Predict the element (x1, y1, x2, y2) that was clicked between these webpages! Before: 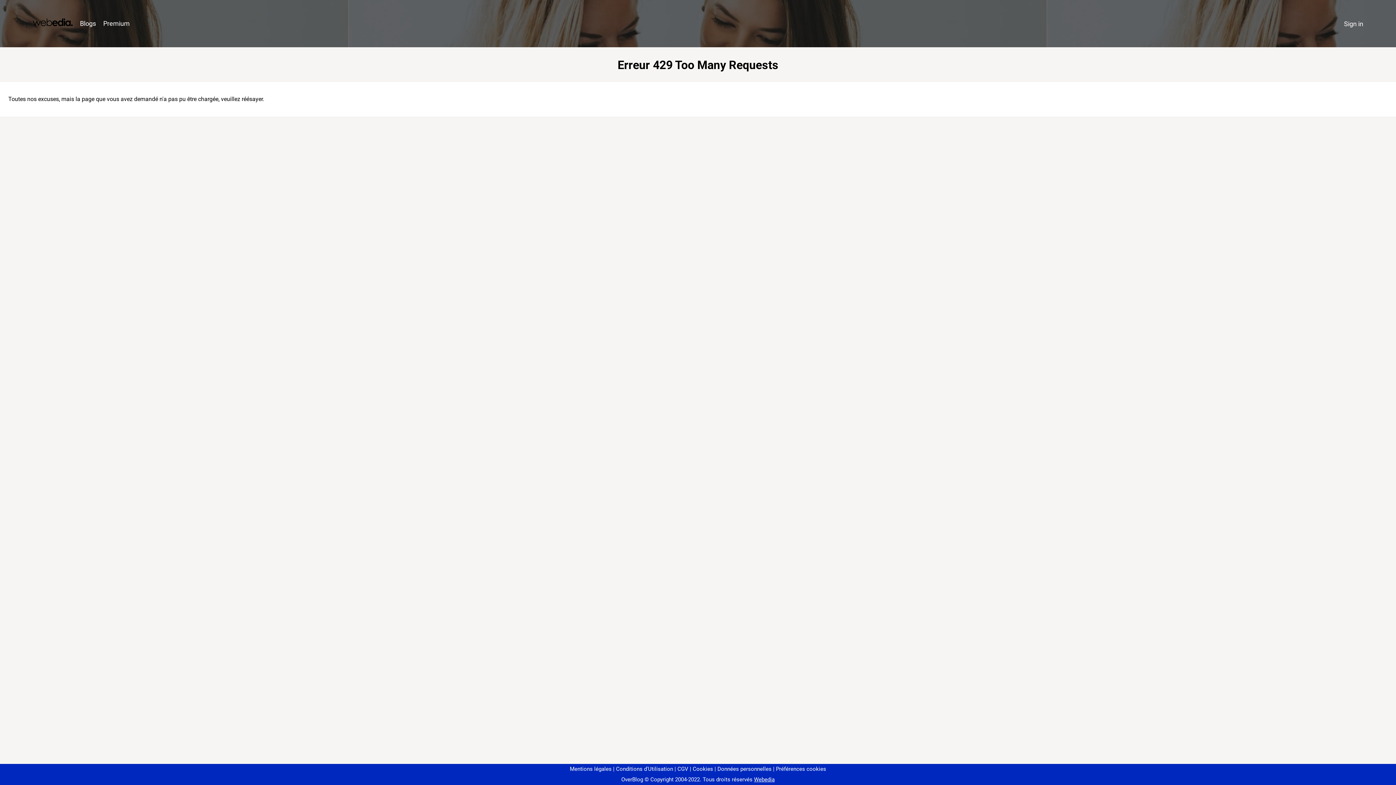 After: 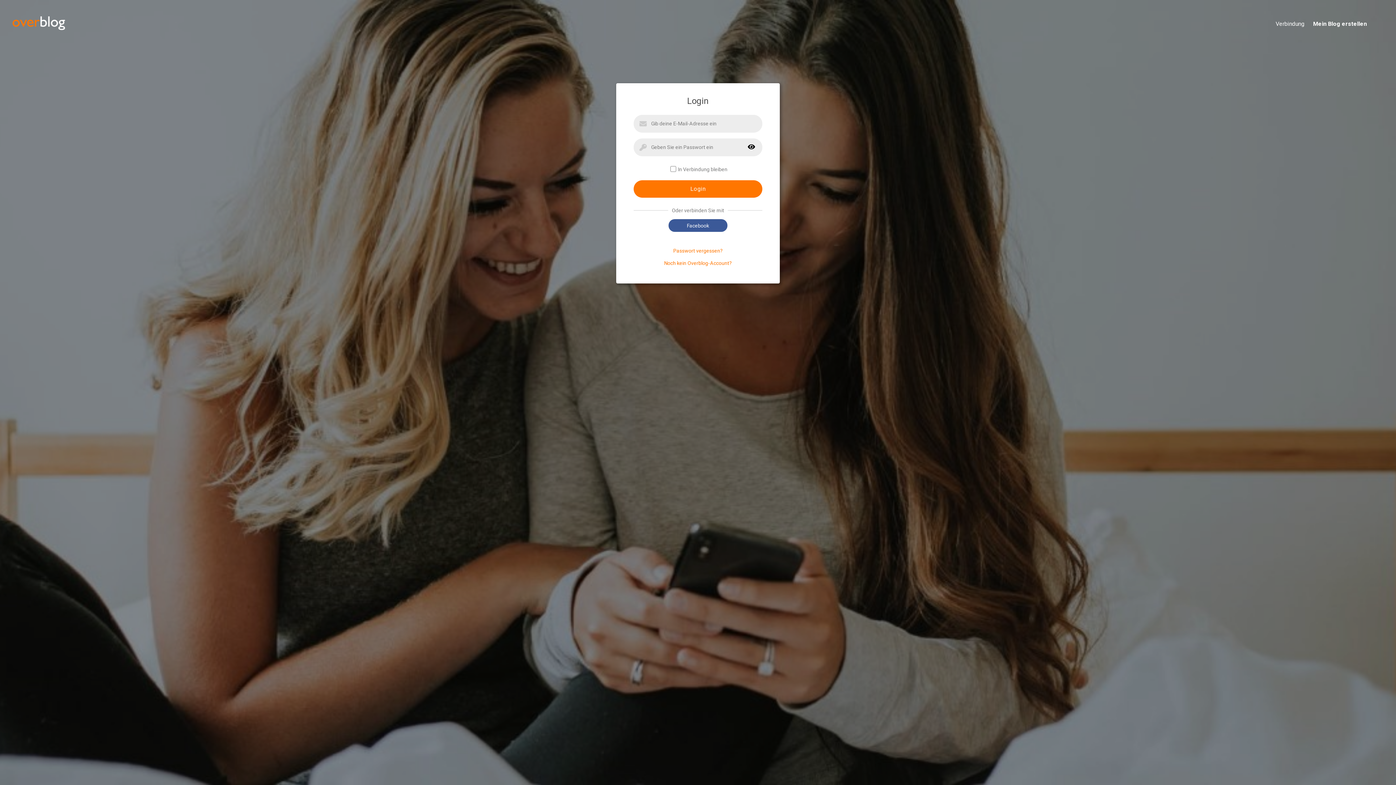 Action: bbox: (1340, 16, 1367, 31) label: Sign in